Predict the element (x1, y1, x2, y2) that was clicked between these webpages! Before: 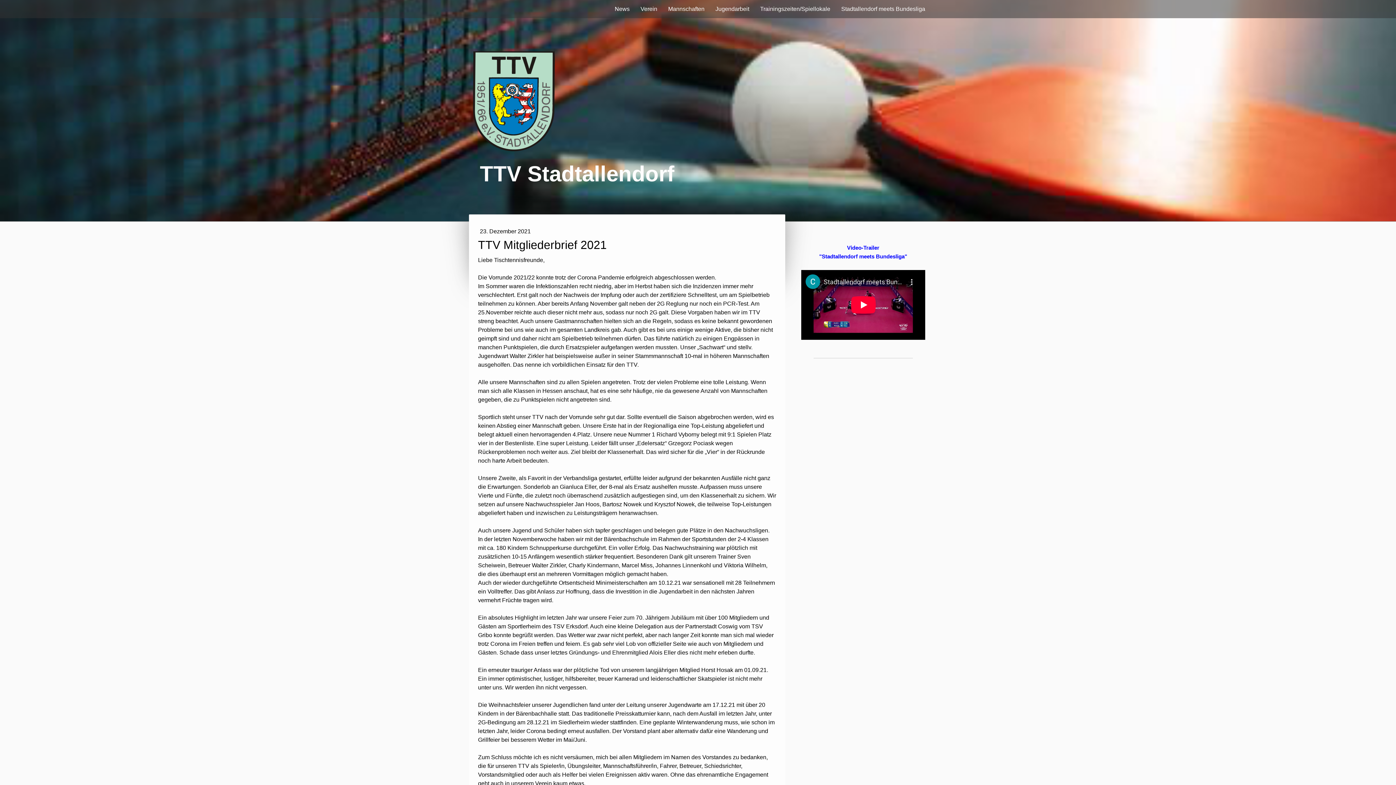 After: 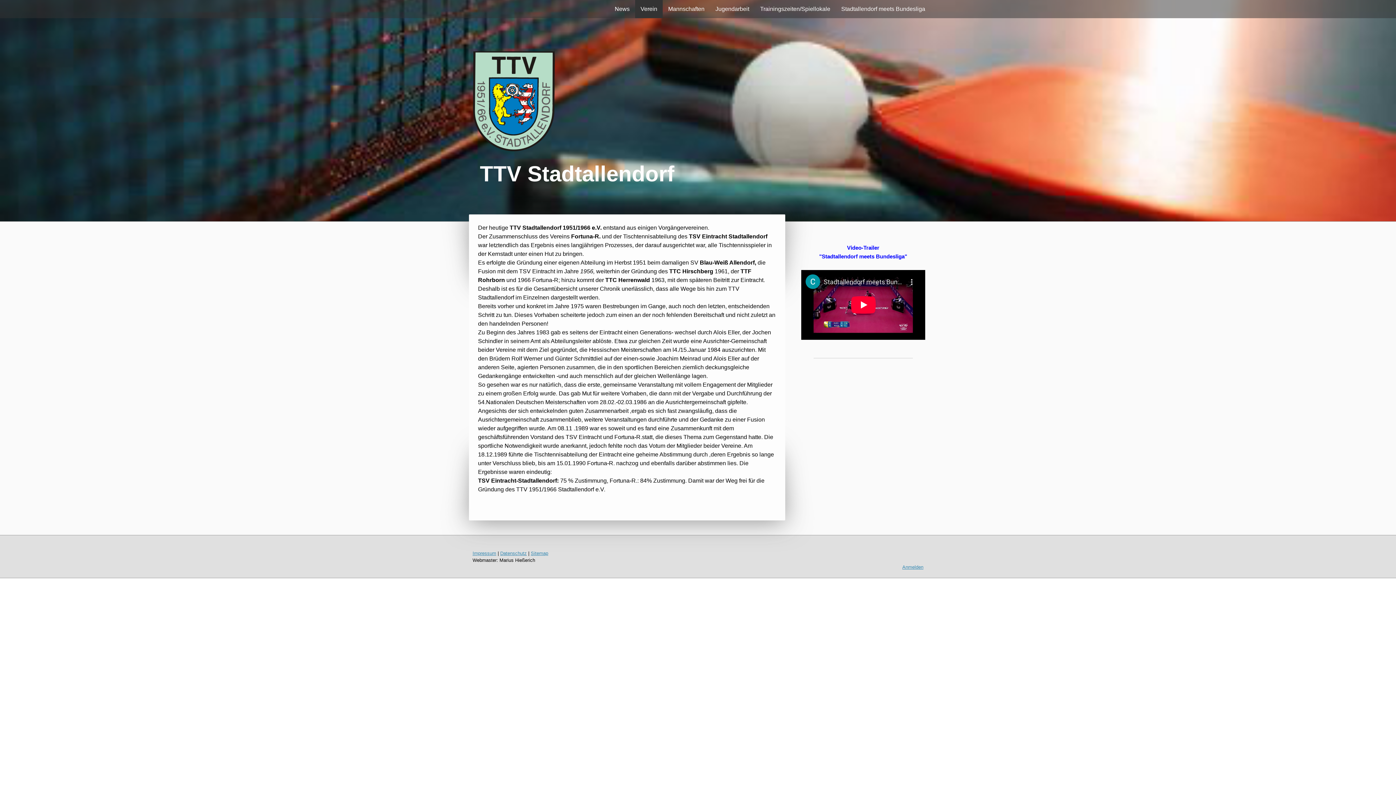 Action: label: Verein bbox: (635, 0, 662, 18)